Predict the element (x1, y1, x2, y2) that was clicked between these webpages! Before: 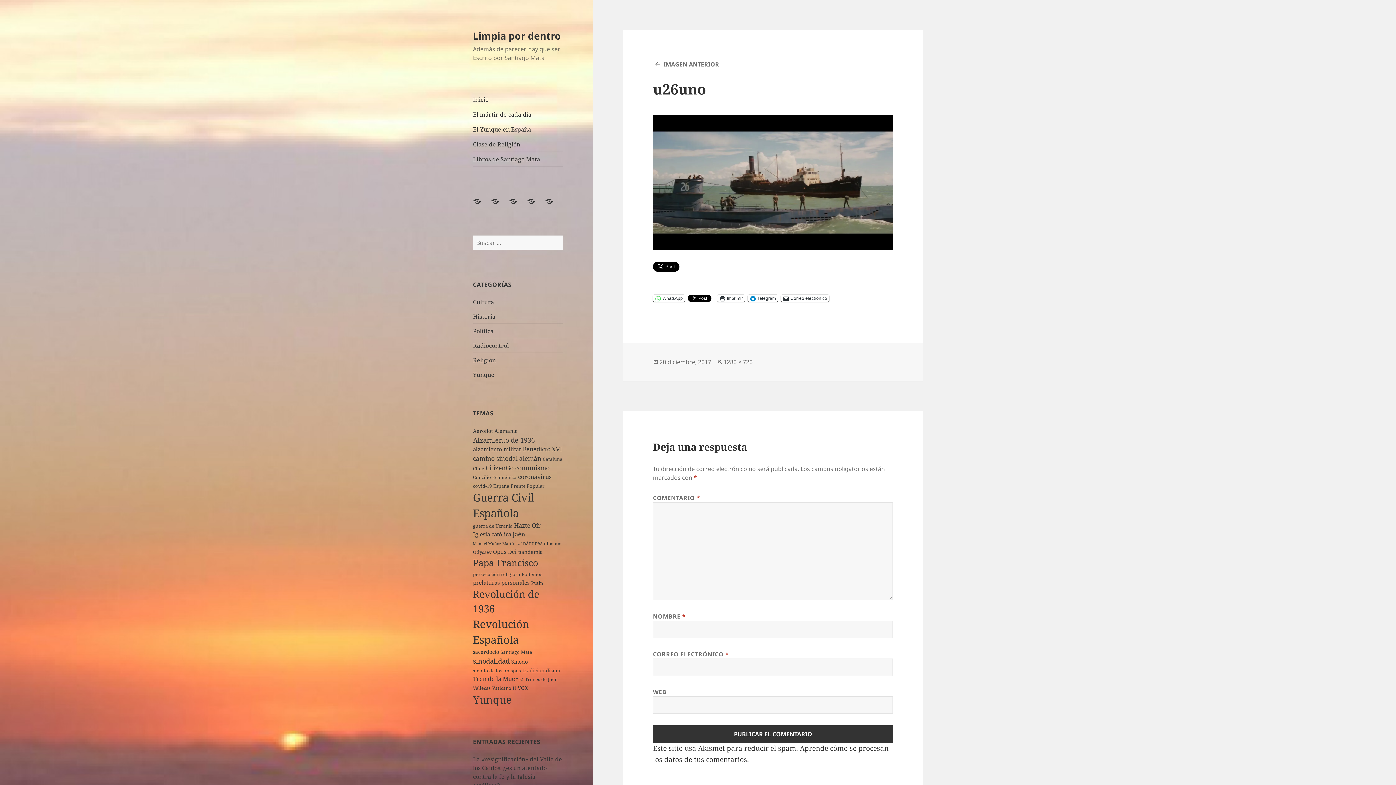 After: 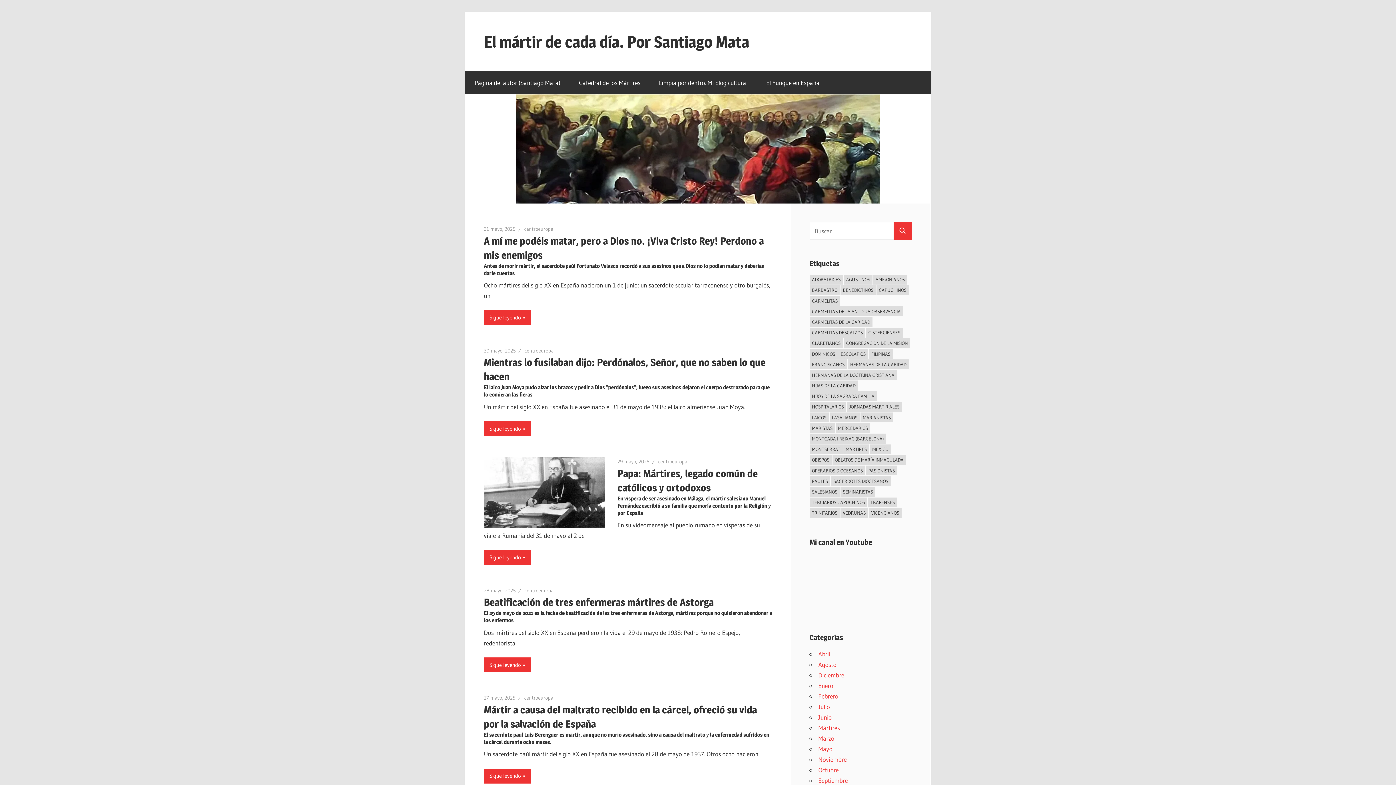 Action: bbox: (491, 196, 508, 214) label: El mártir de cada día